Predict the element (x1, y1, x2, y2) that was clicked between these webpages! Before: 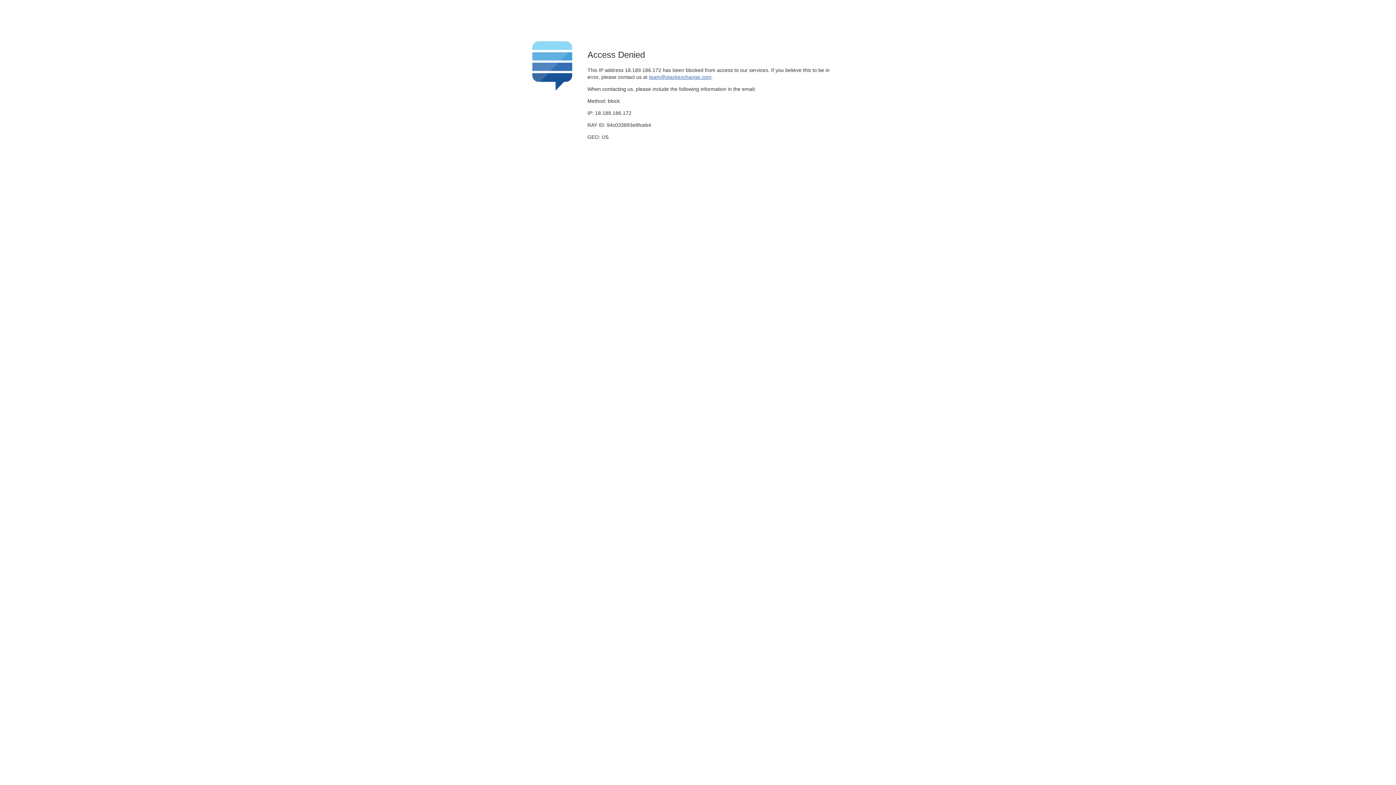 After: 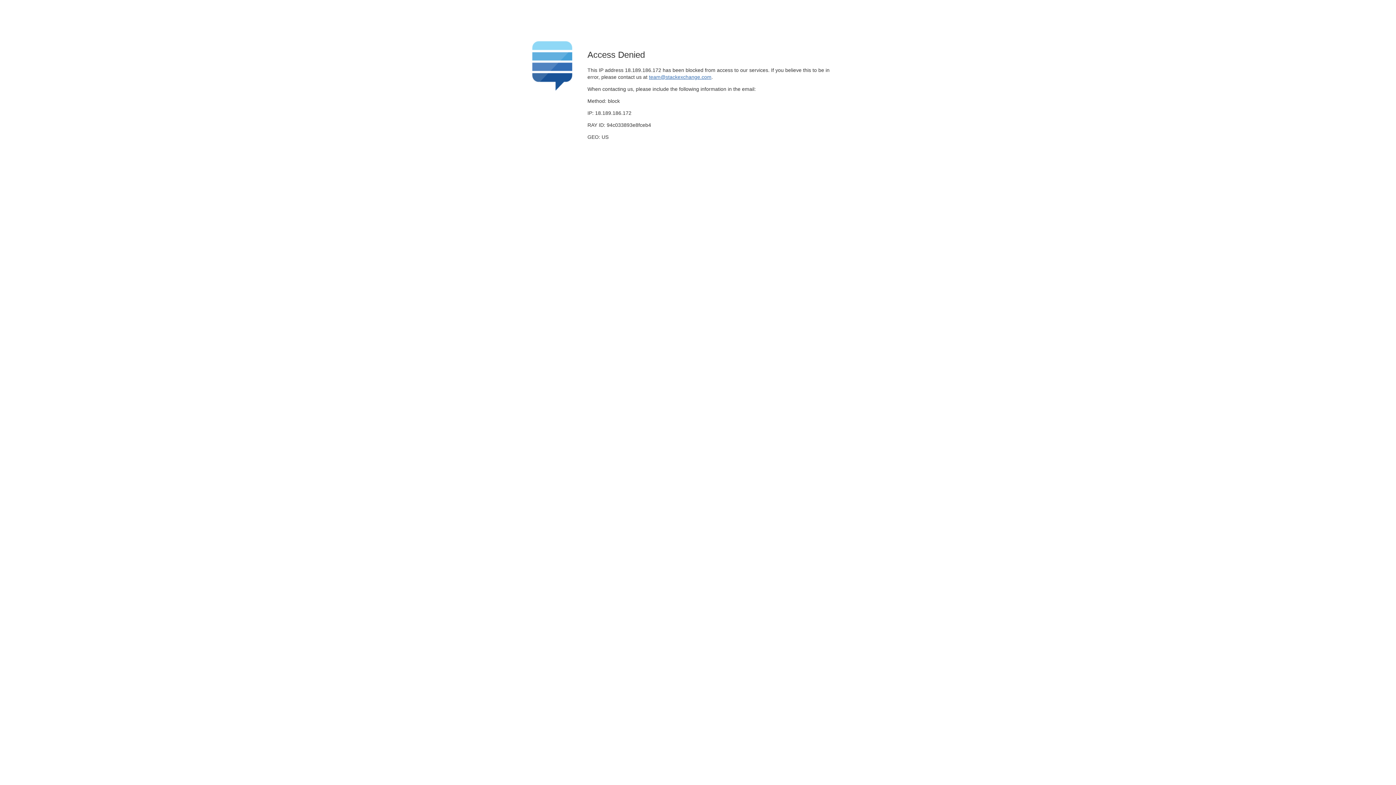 Action: bbox: (649, 74, 711, 79) label: team@stackexchange.com